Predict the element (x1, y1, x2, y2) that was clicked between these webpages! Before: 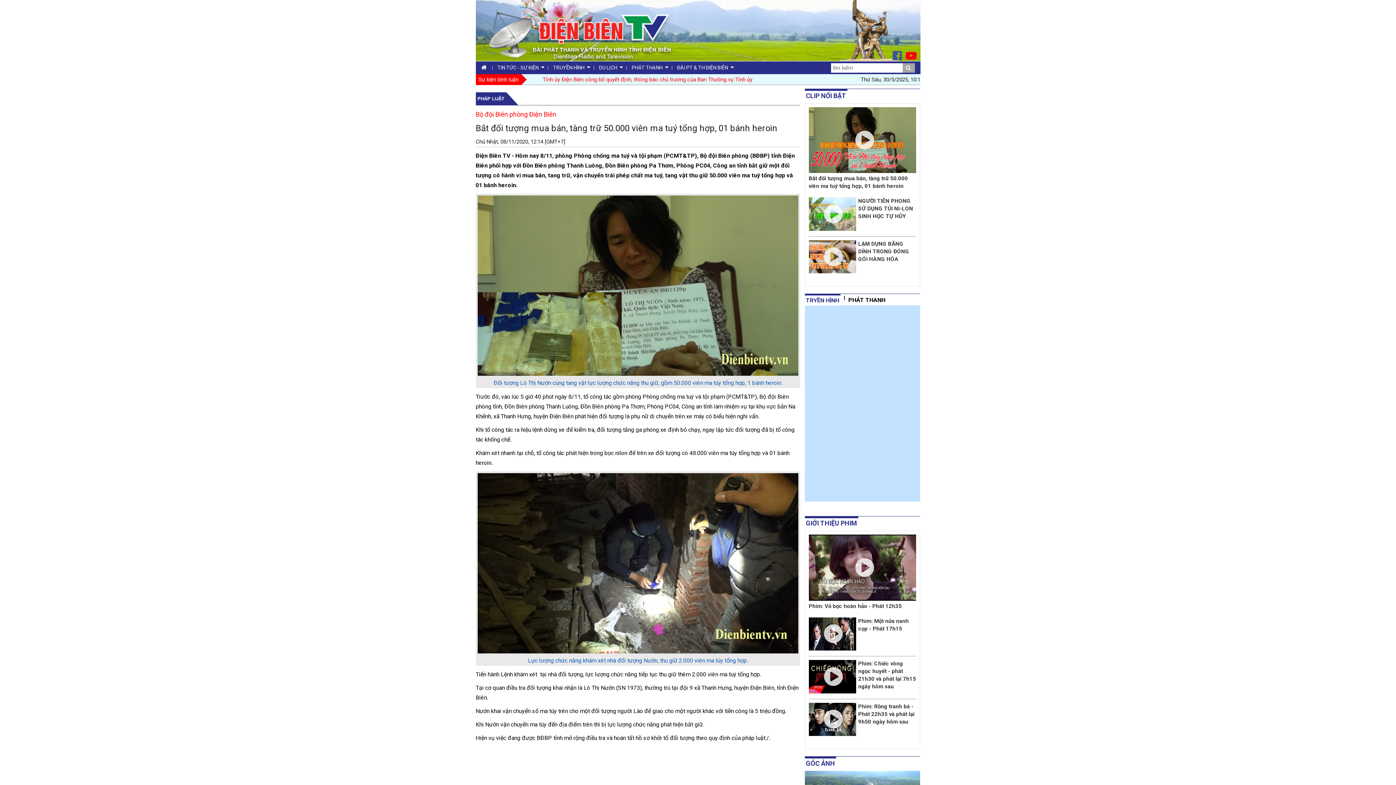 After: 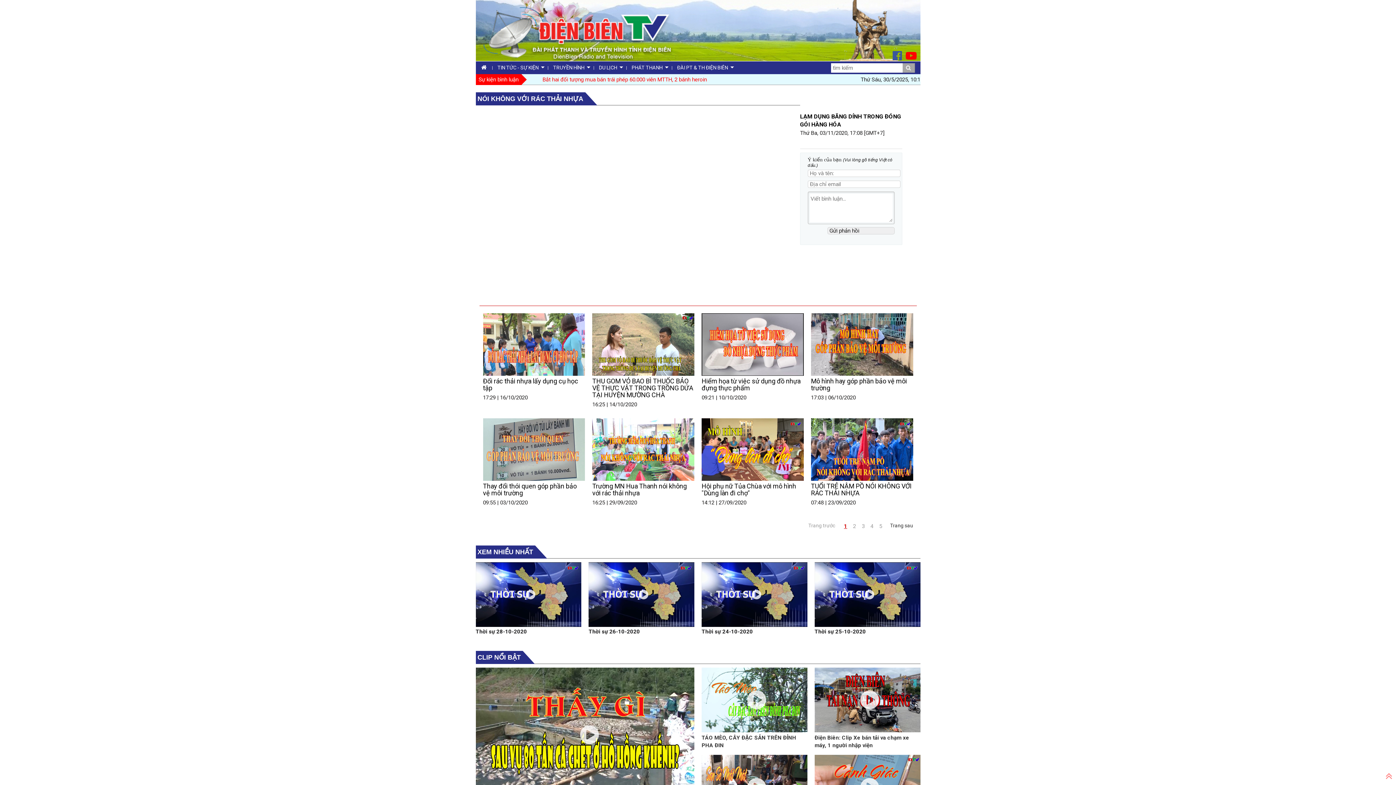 Action: bbox: (808, 240, 856, 273)